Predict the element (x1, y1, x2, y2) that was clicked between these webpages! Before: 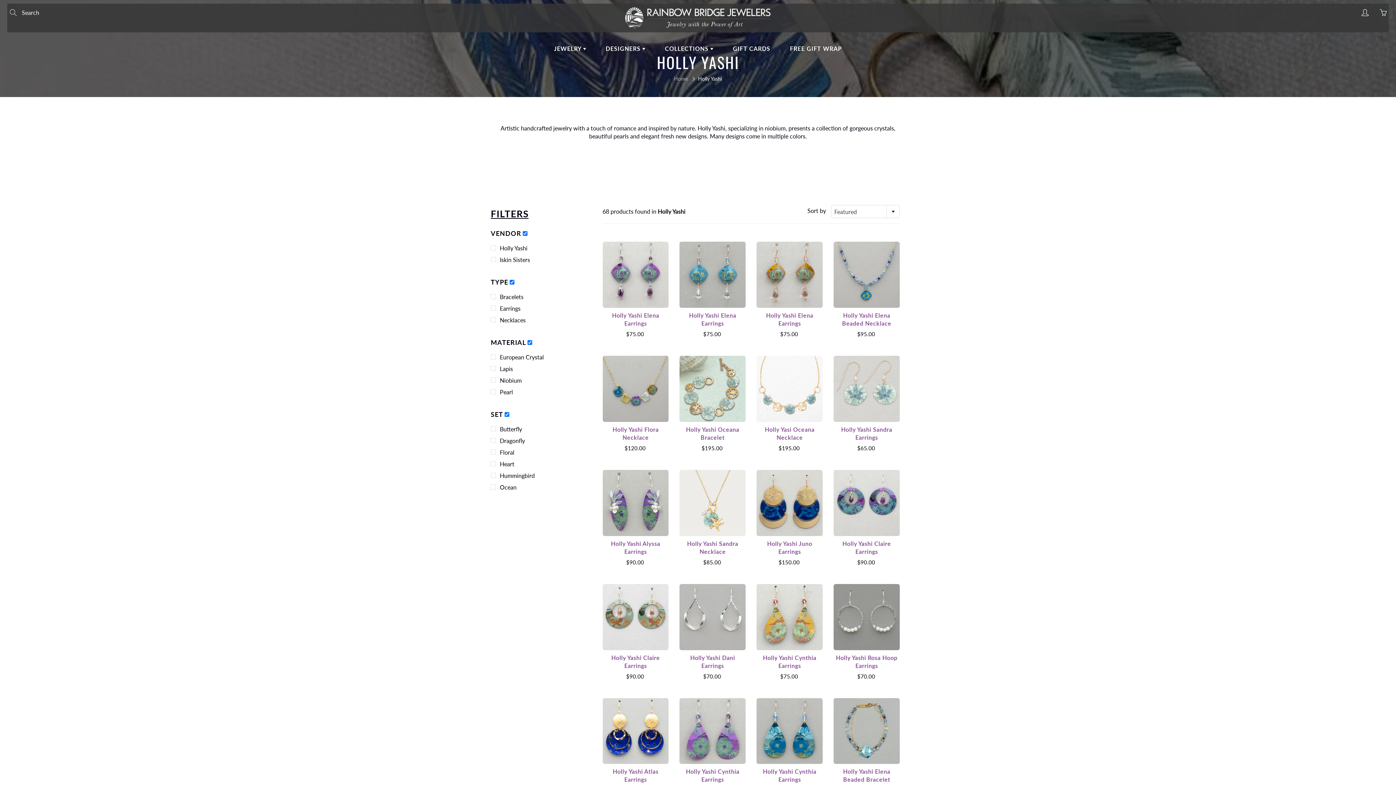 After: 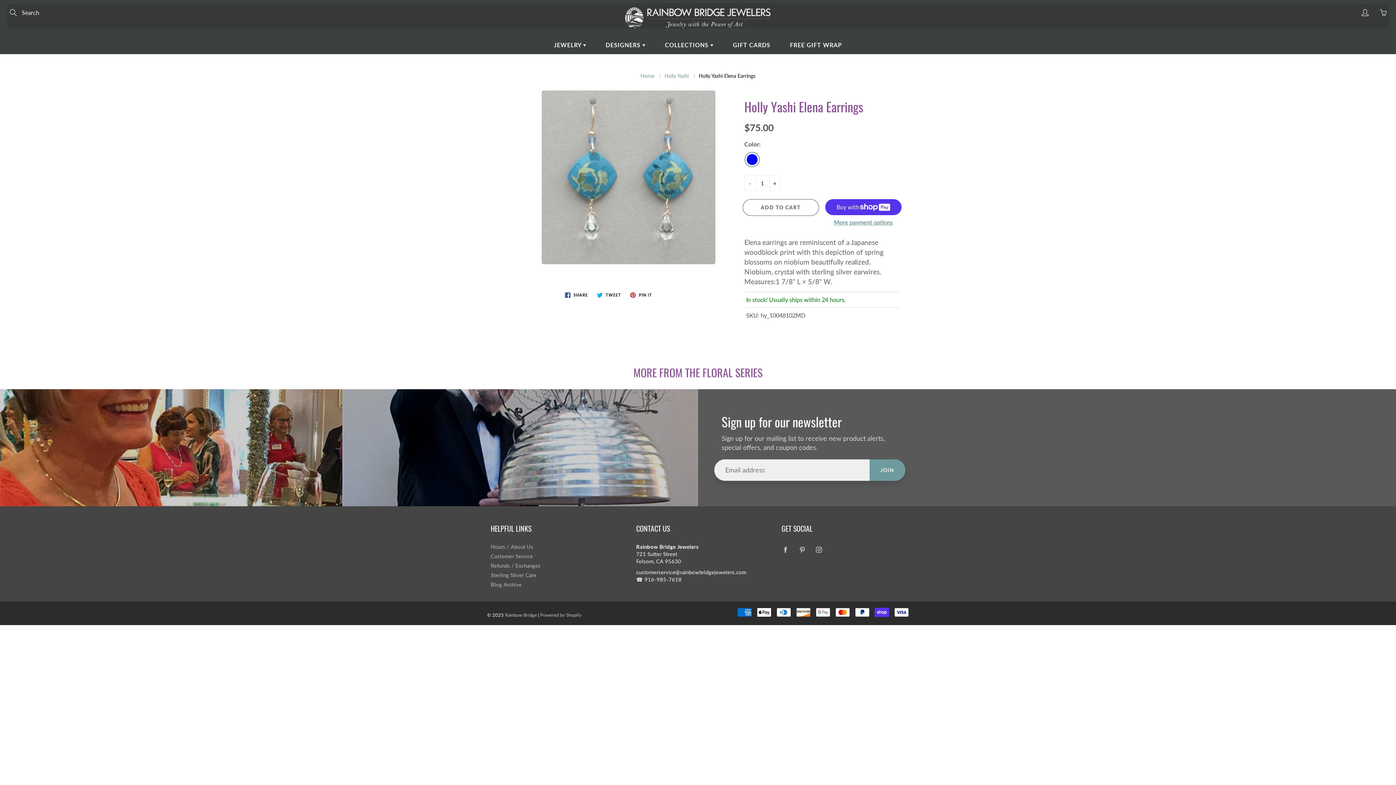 Action: bbox: (679, 241, 745, 338)